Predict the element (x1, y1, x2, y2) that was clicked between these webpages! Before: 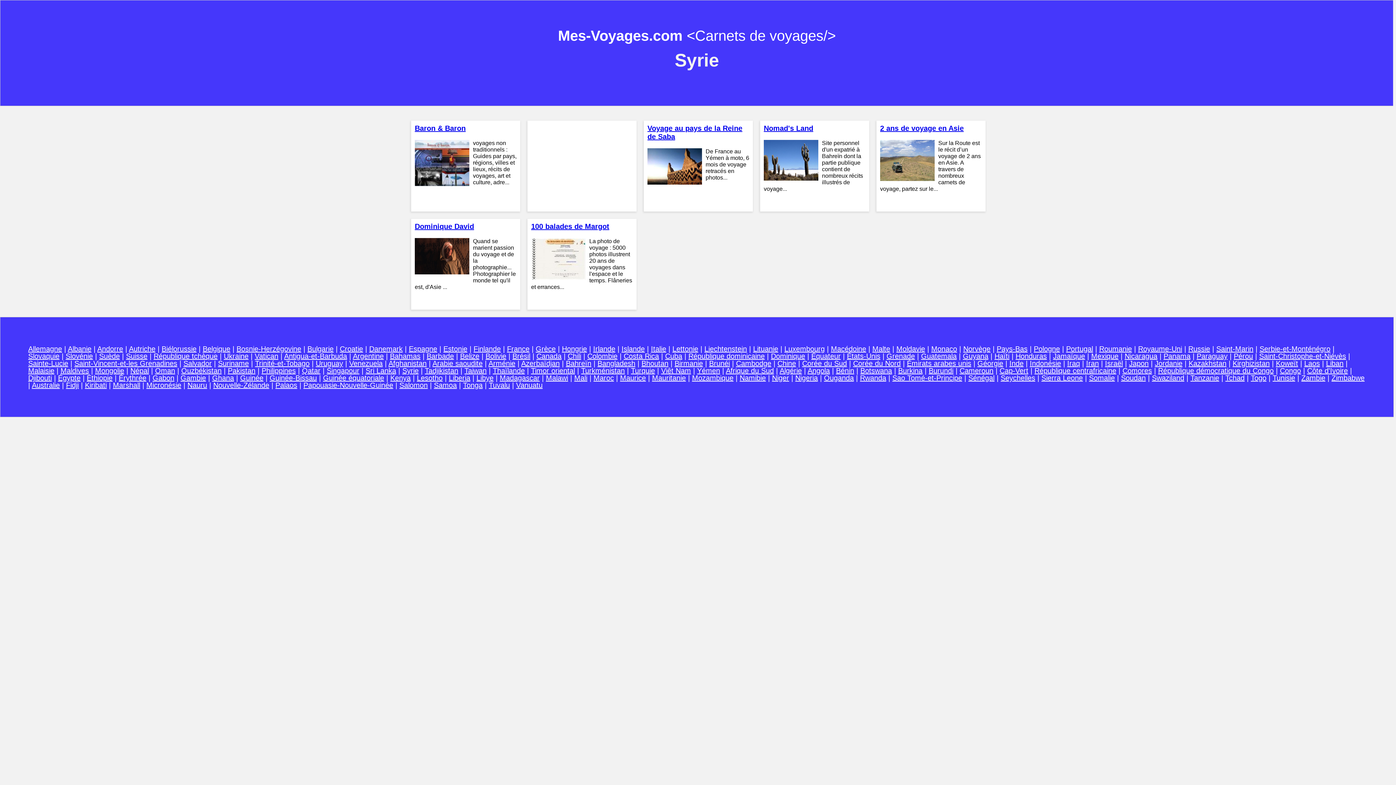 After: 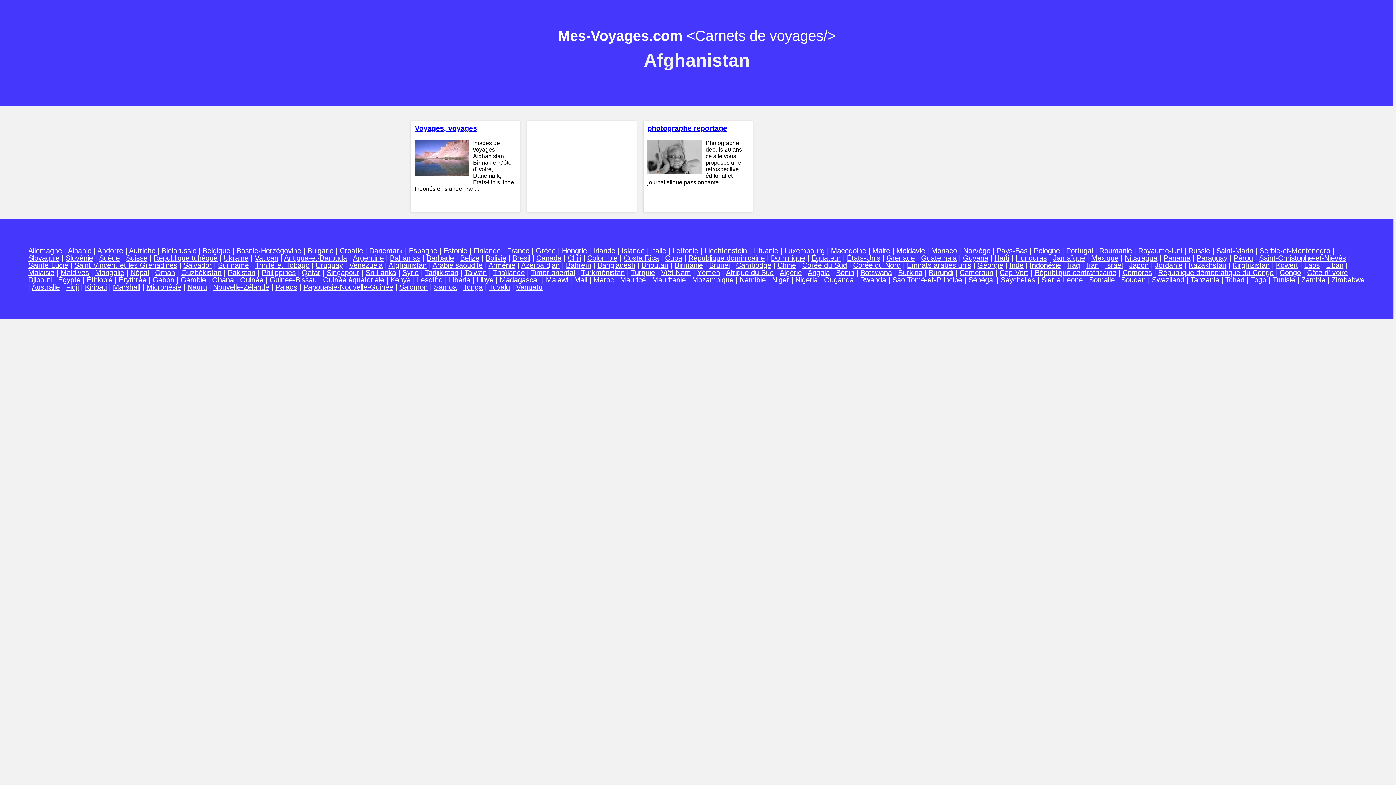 Action: bbox: (388, 359, 426, 367) label: Afghanistan